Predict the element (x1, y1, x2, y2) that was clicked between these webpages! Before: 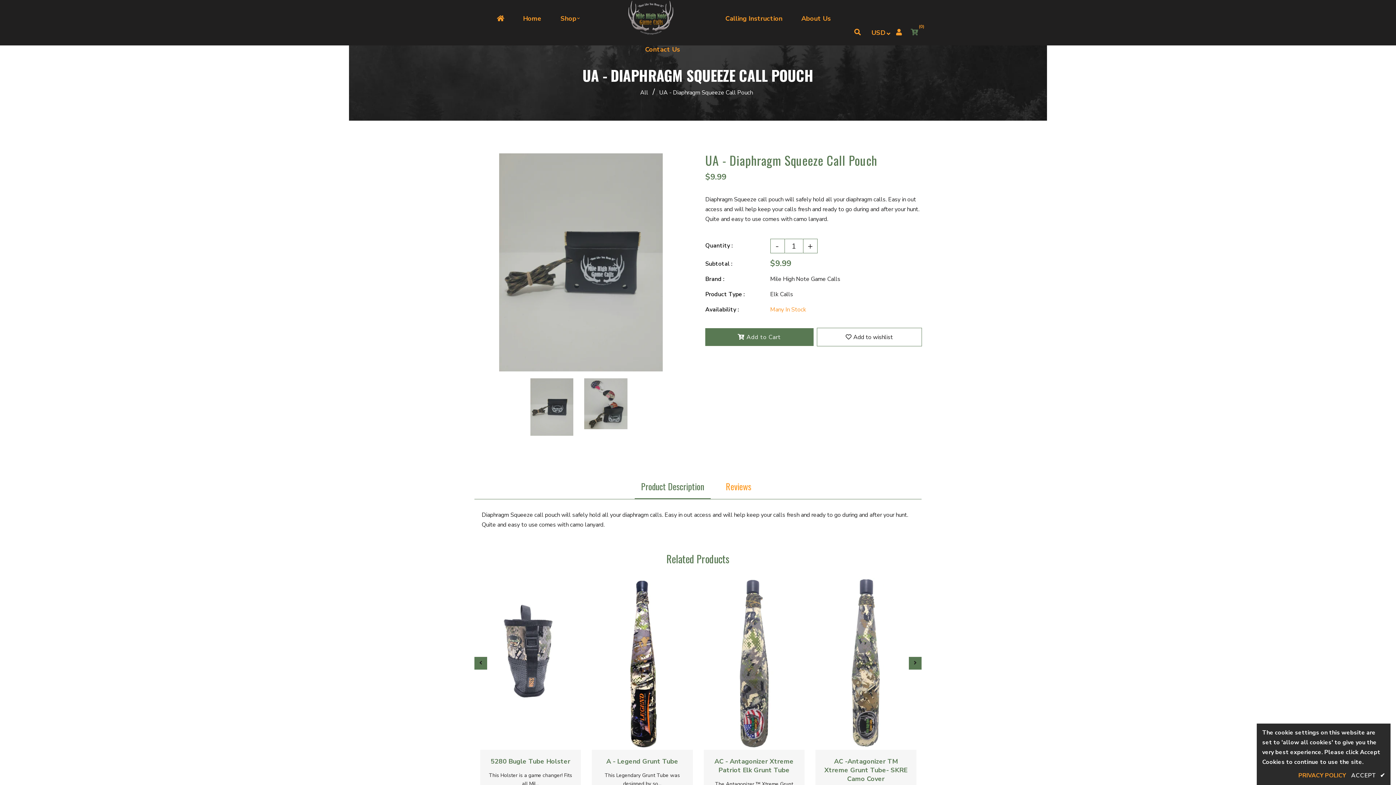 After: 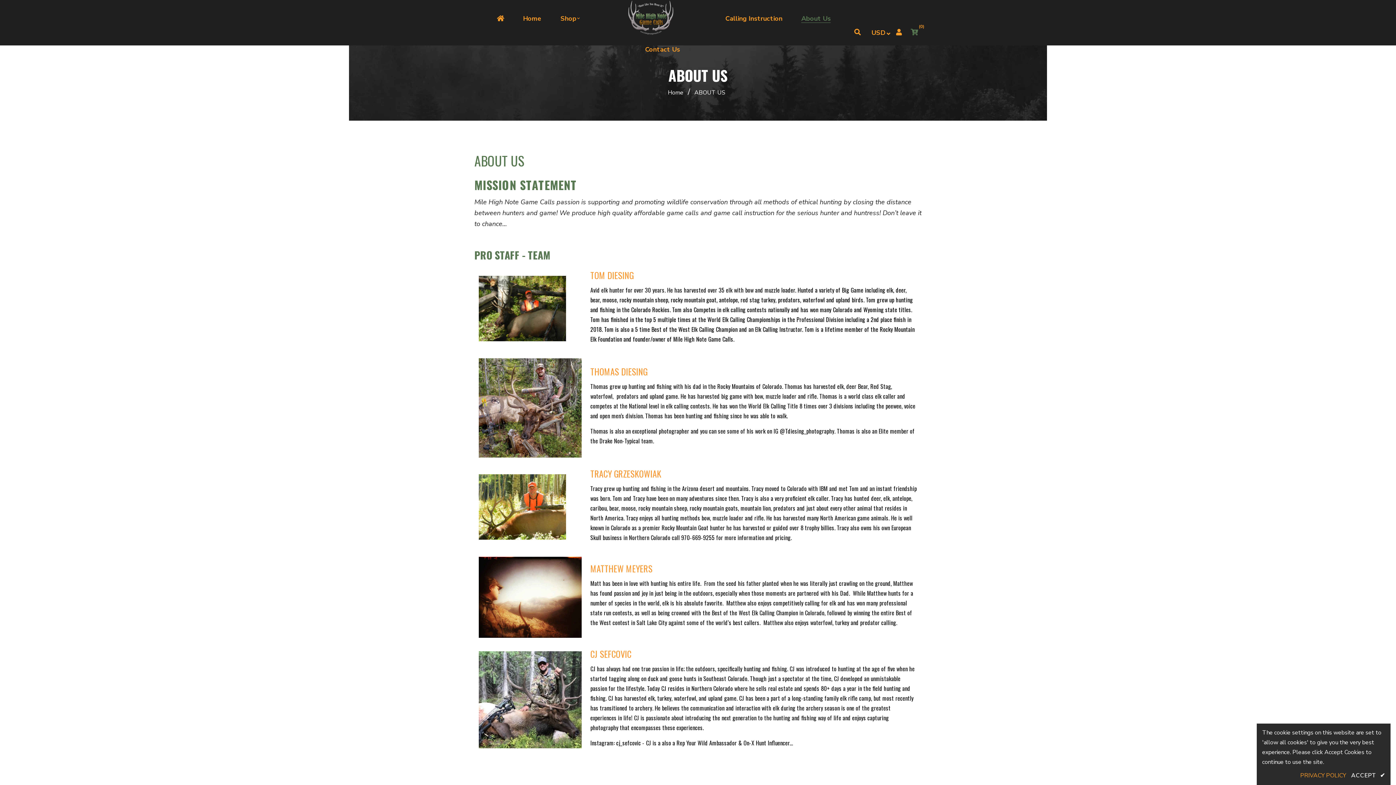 Action: bbox: (792, 4, 839, 32) label: About Us